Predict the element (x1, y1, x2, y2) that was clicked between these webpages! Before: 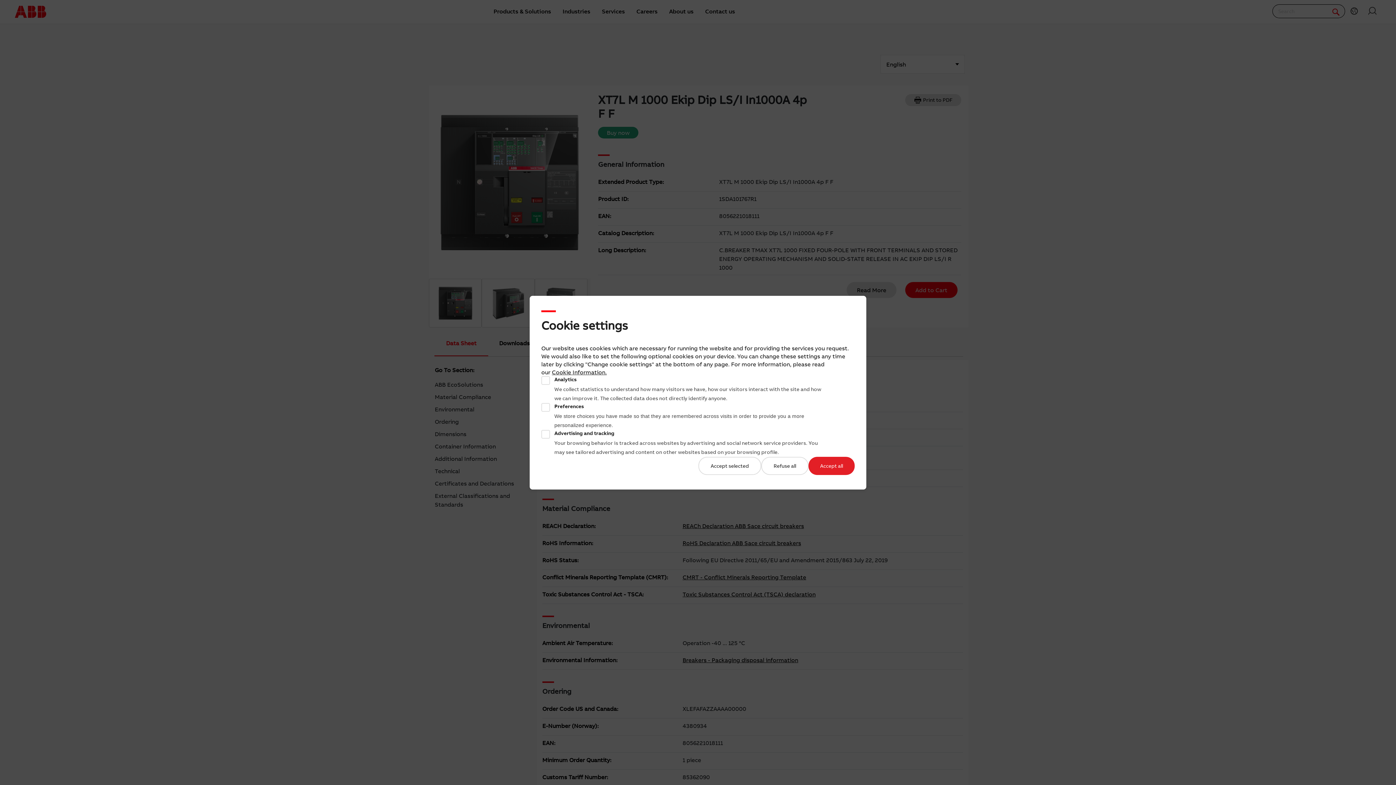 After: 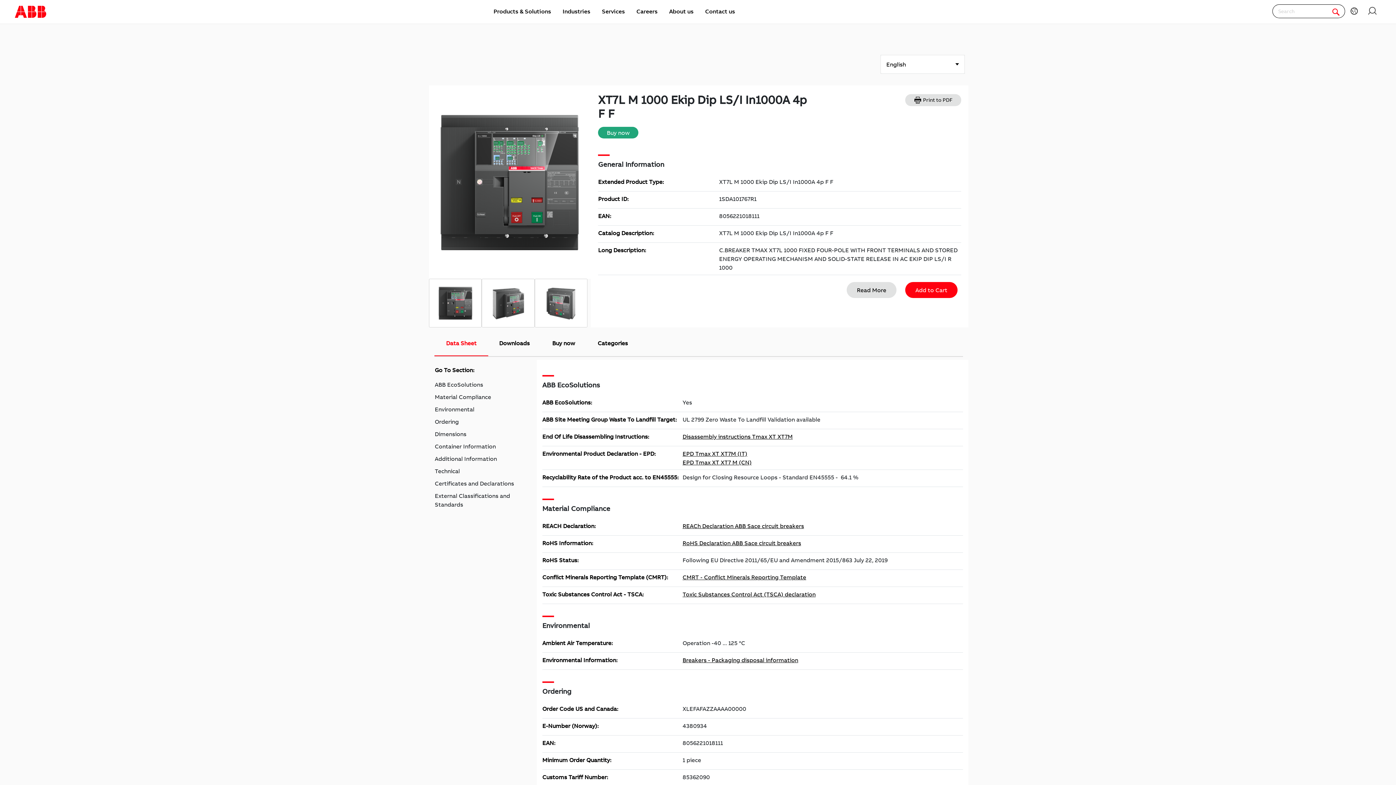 Action: label: Accept selected bbox: (698, 456, 761, 475)